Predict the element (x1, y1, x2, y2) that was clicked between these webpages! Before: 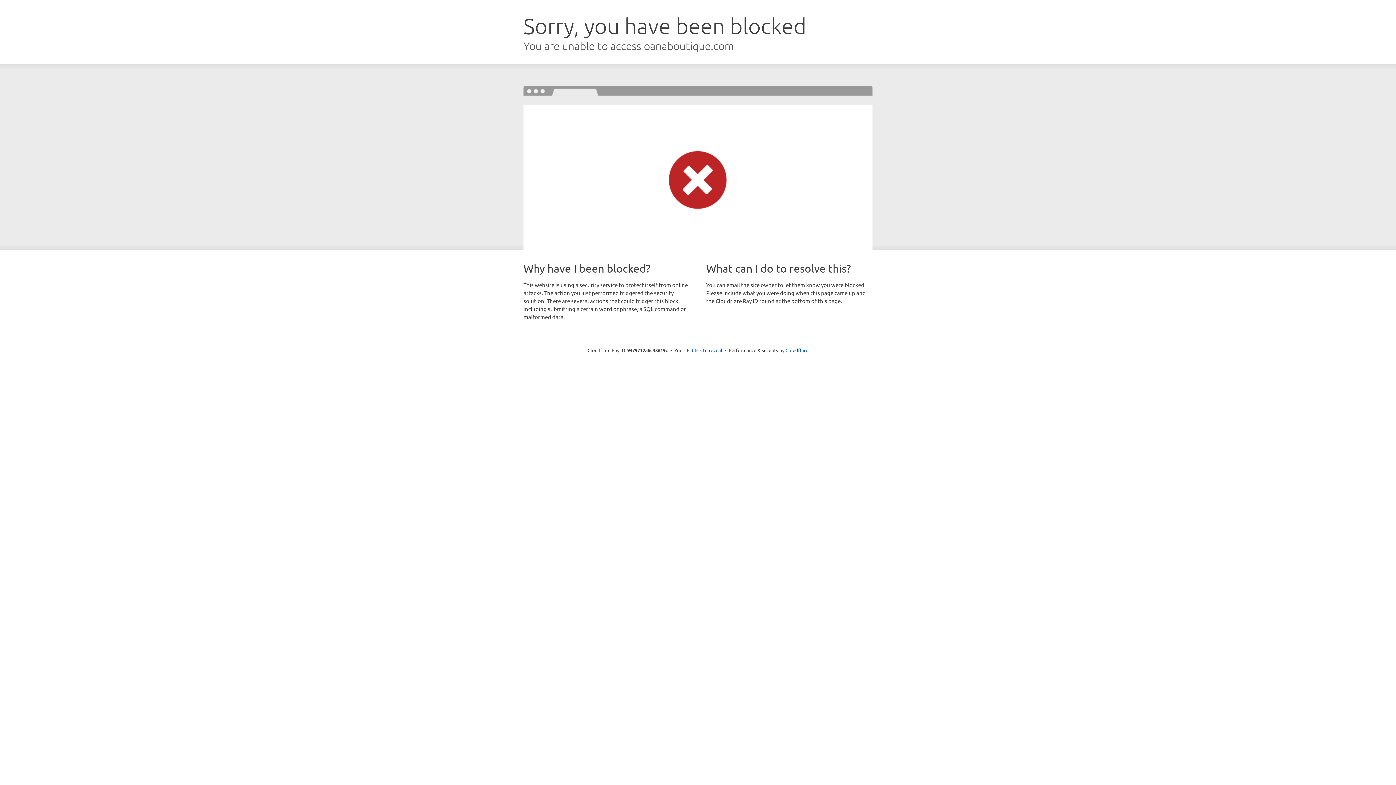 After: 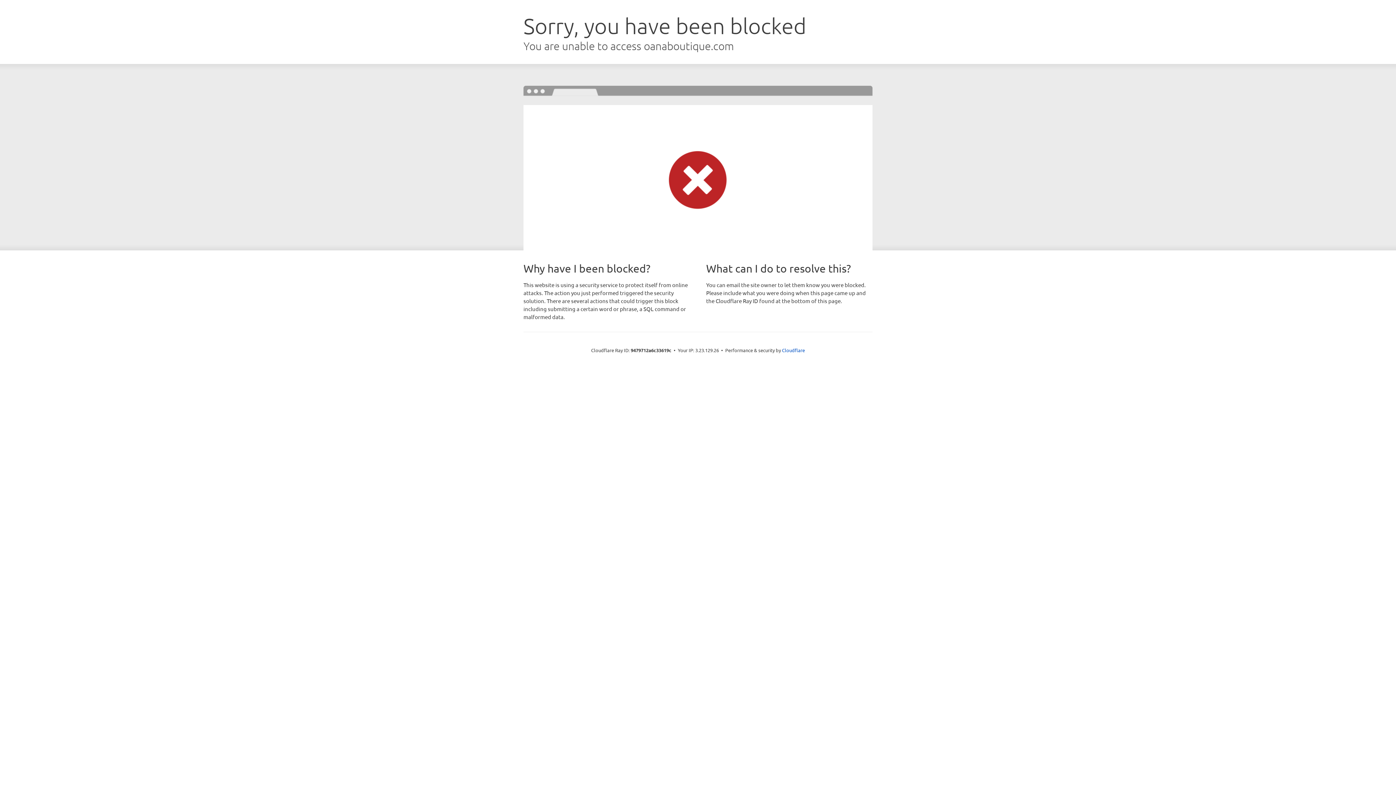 Action: bbox: (692, 346, 722, 353) label: Click to reveal